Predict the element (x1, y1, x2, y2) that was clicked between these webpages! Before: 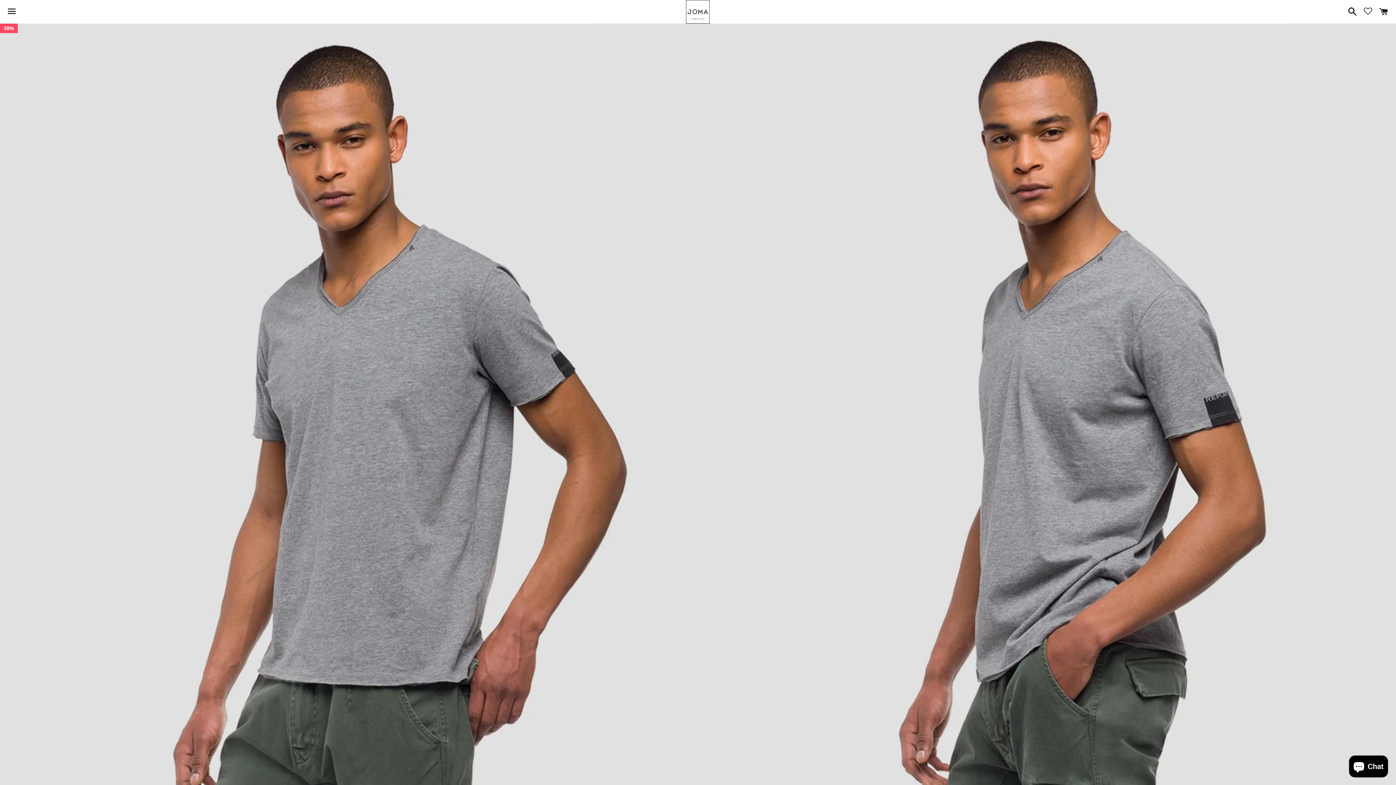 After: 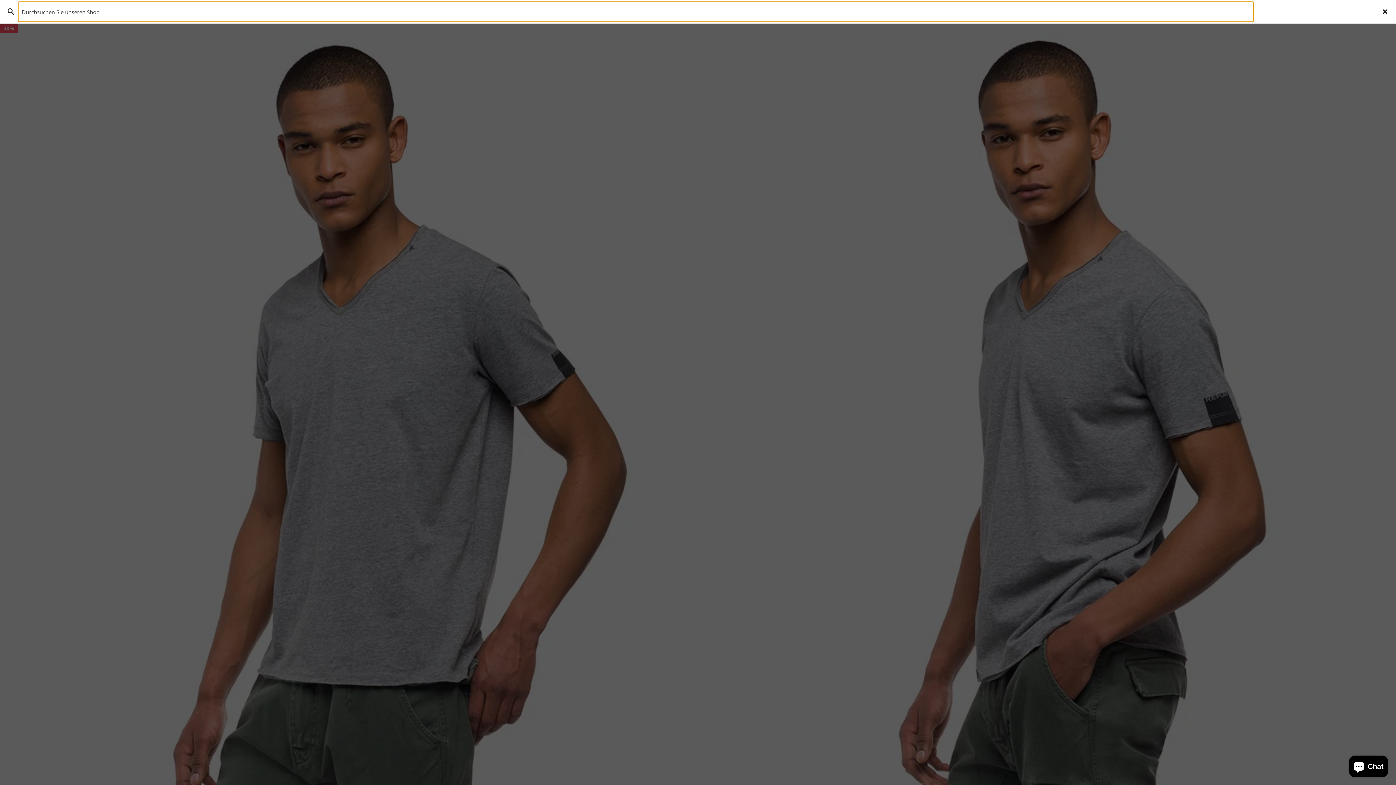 Action: bbox: (1344, 0, 1357, 22) label: Suchen